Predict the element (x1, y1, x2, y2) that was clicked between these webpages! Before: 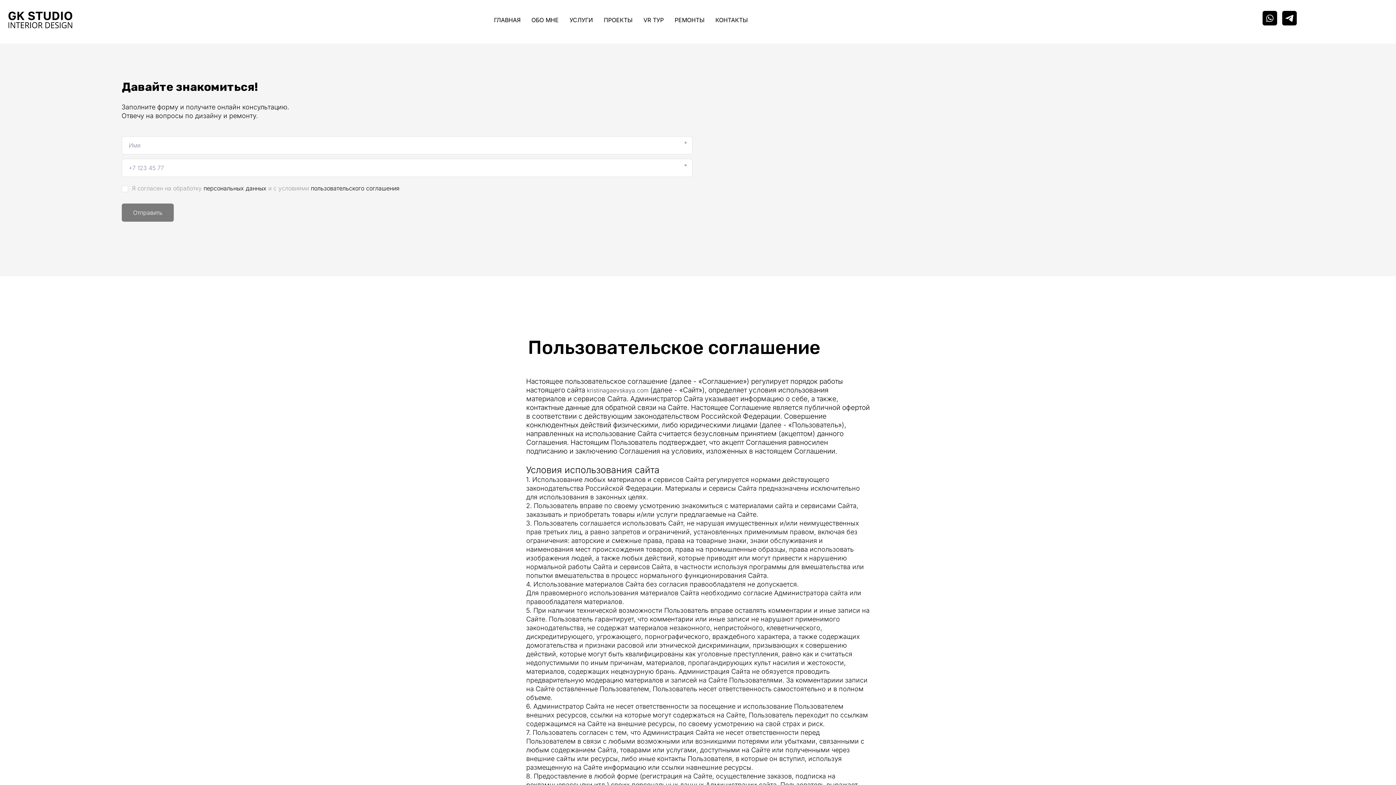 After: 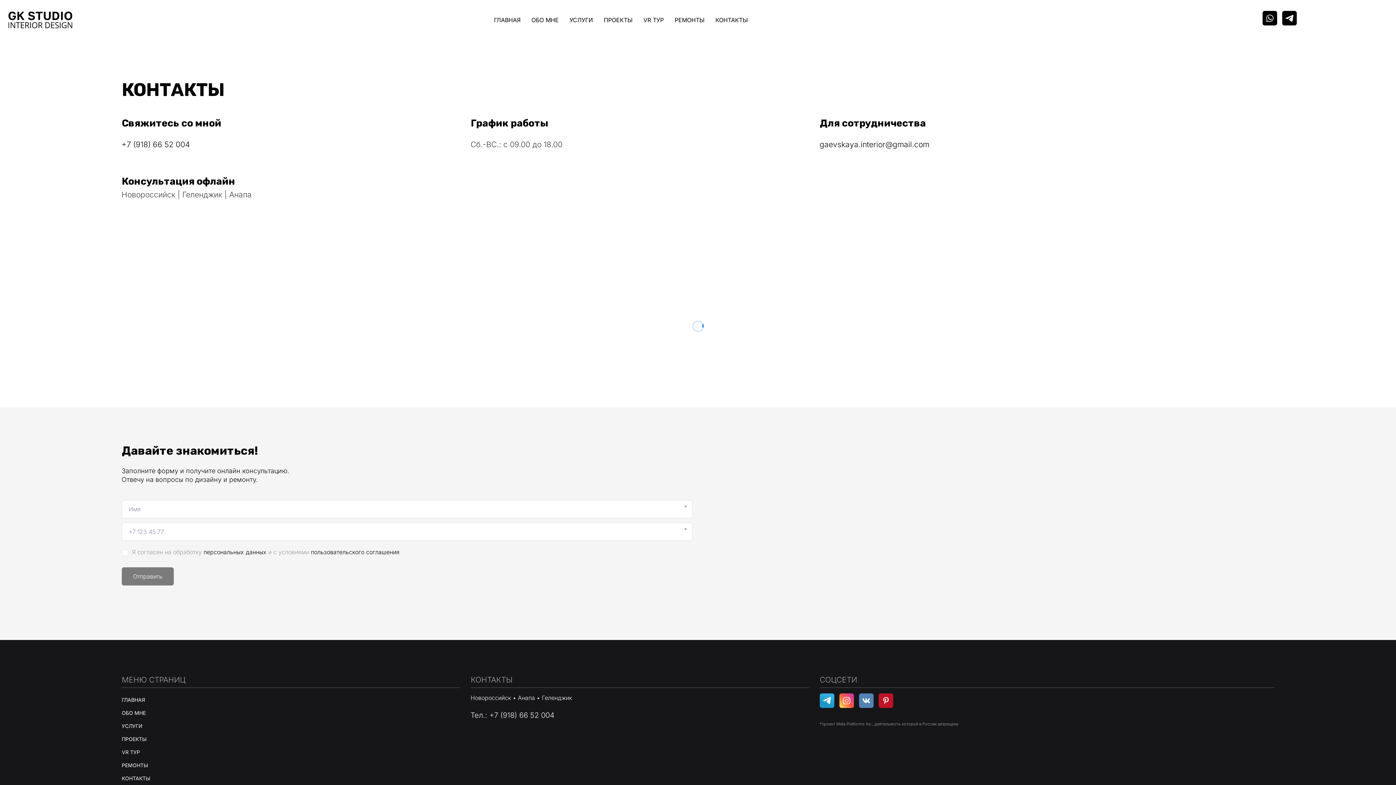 Action: bbox: (715, 15, 747, 24) label: КОНТАКТЫ